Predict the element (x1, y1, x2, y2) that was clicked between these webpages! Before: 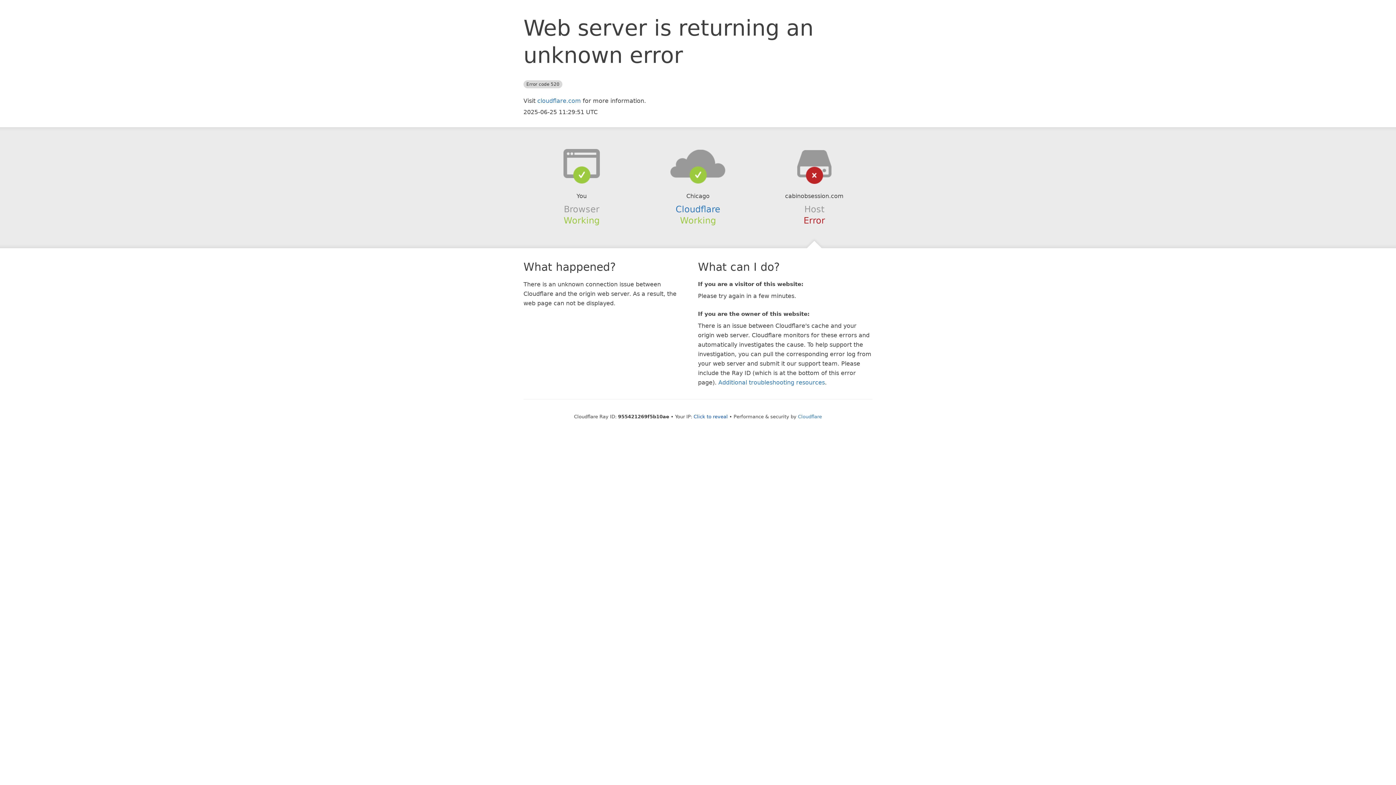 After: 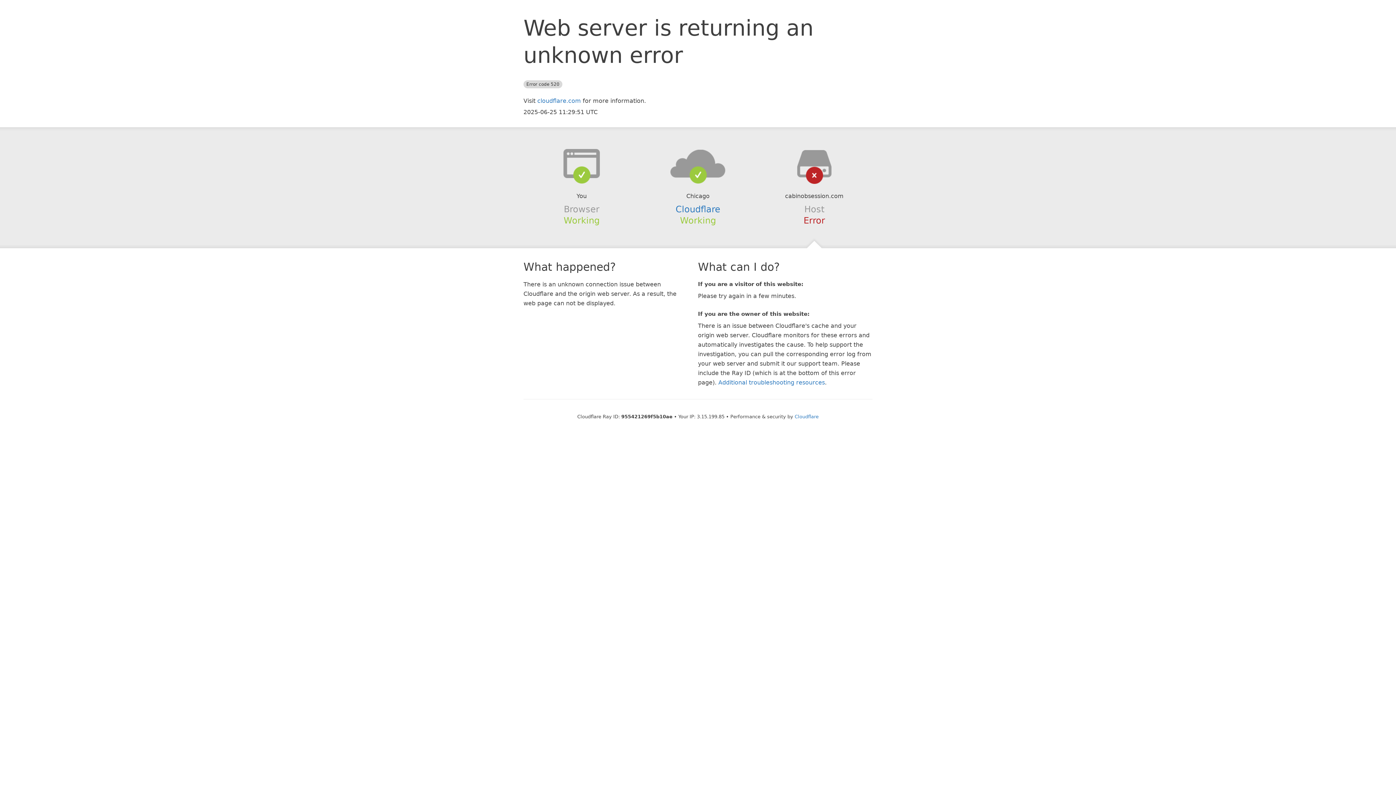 Action: bbox: (693, 414, 728, 419) label: Click to reveal